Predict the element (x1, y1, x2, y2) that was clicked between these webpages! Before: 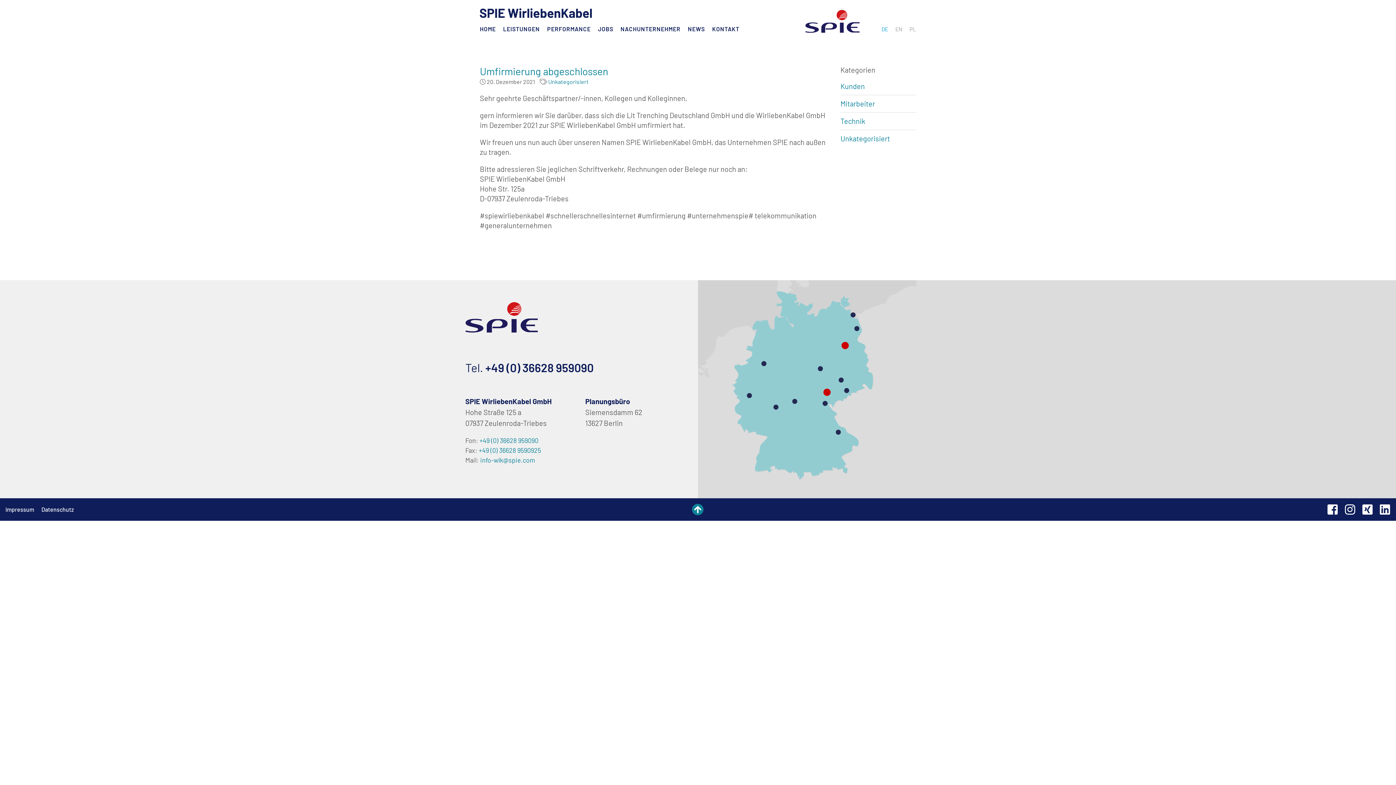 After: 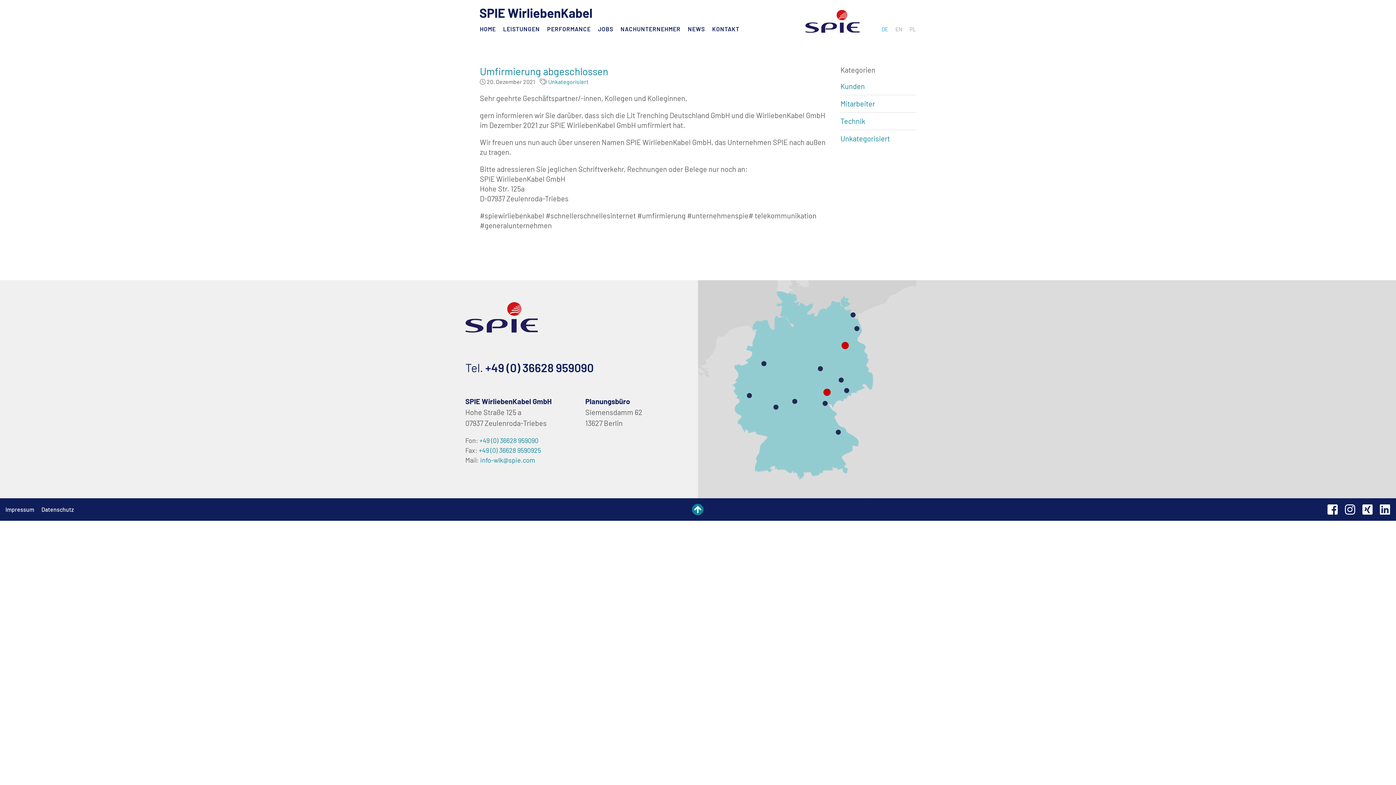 Action: bbox: (1380, 503, 1390, 515)